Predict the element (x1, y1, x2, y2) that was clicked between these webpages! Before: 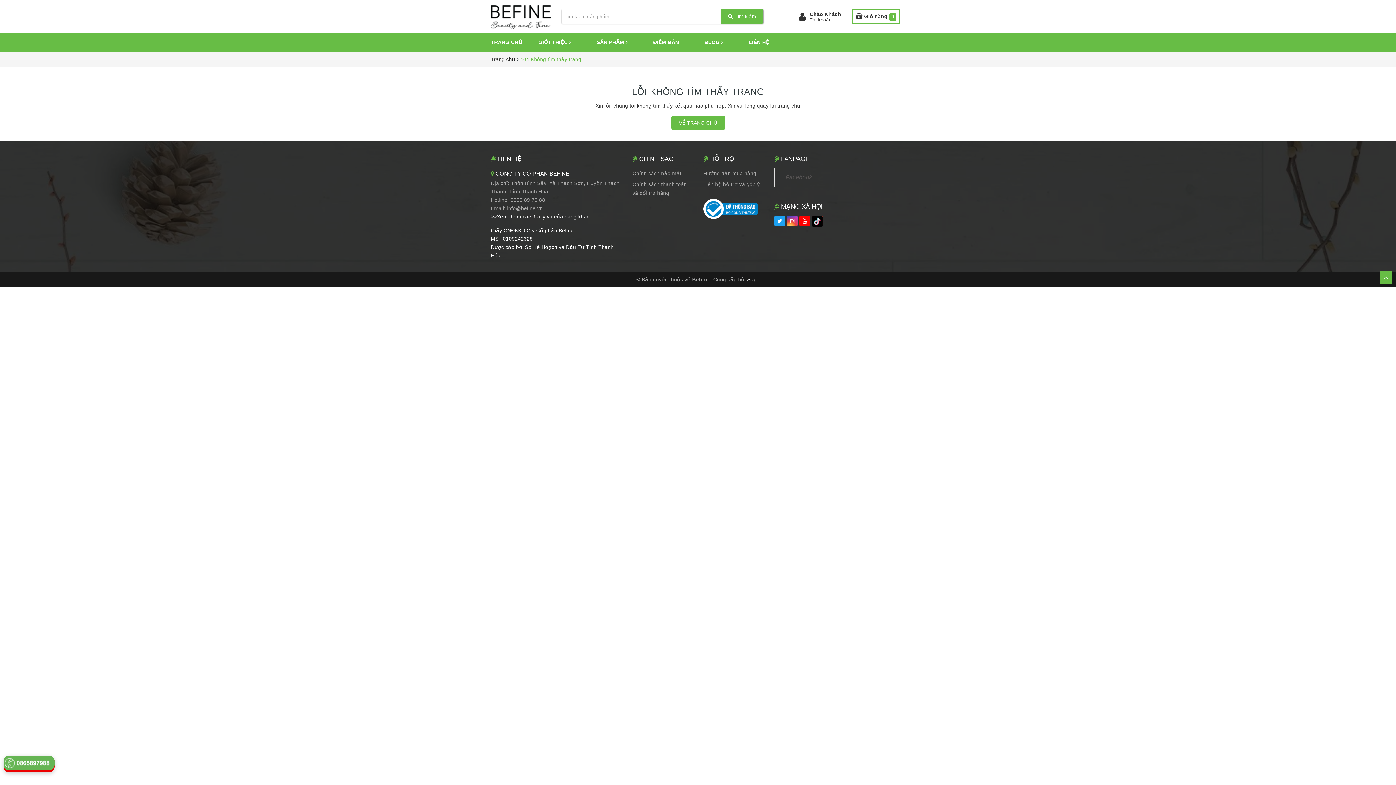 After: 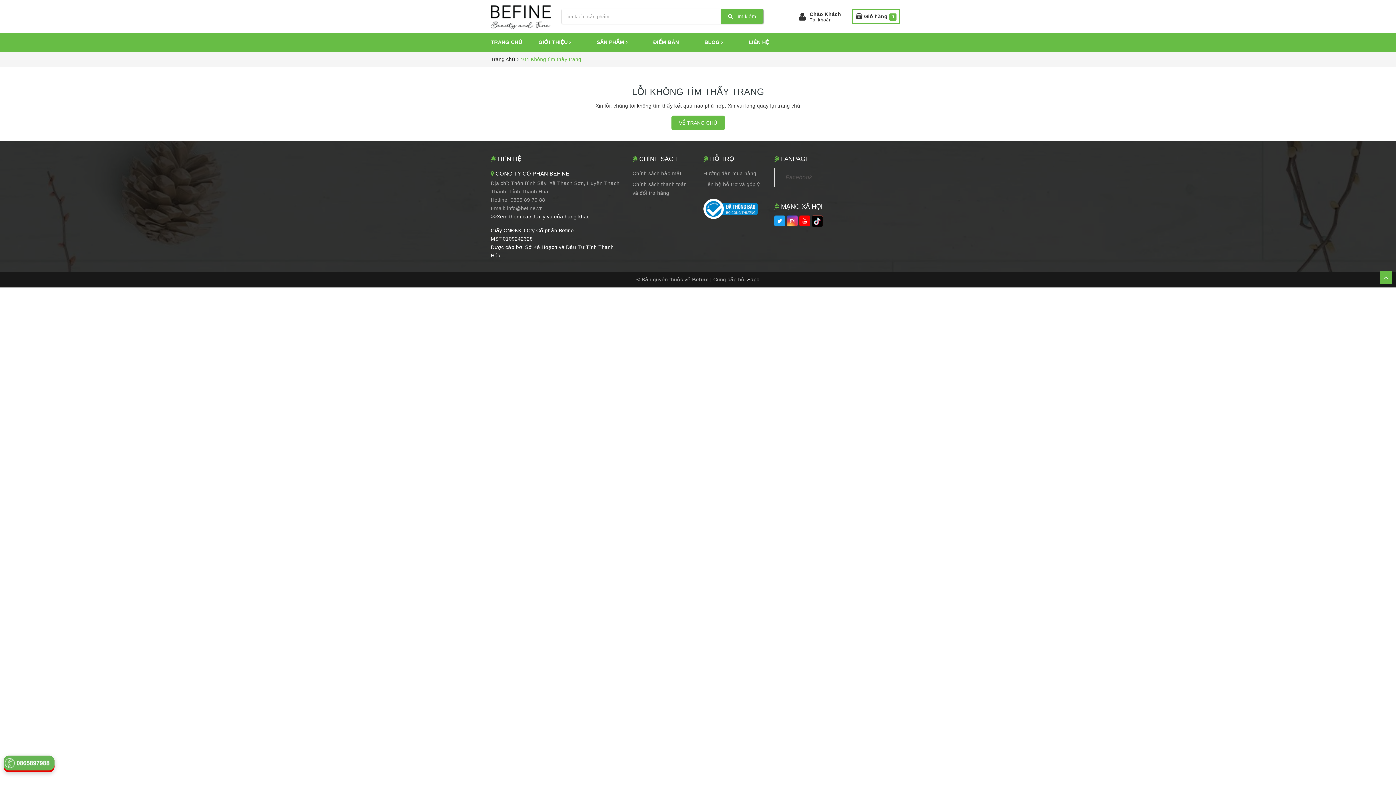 Action: bbox: (799, 215, 810, 226)